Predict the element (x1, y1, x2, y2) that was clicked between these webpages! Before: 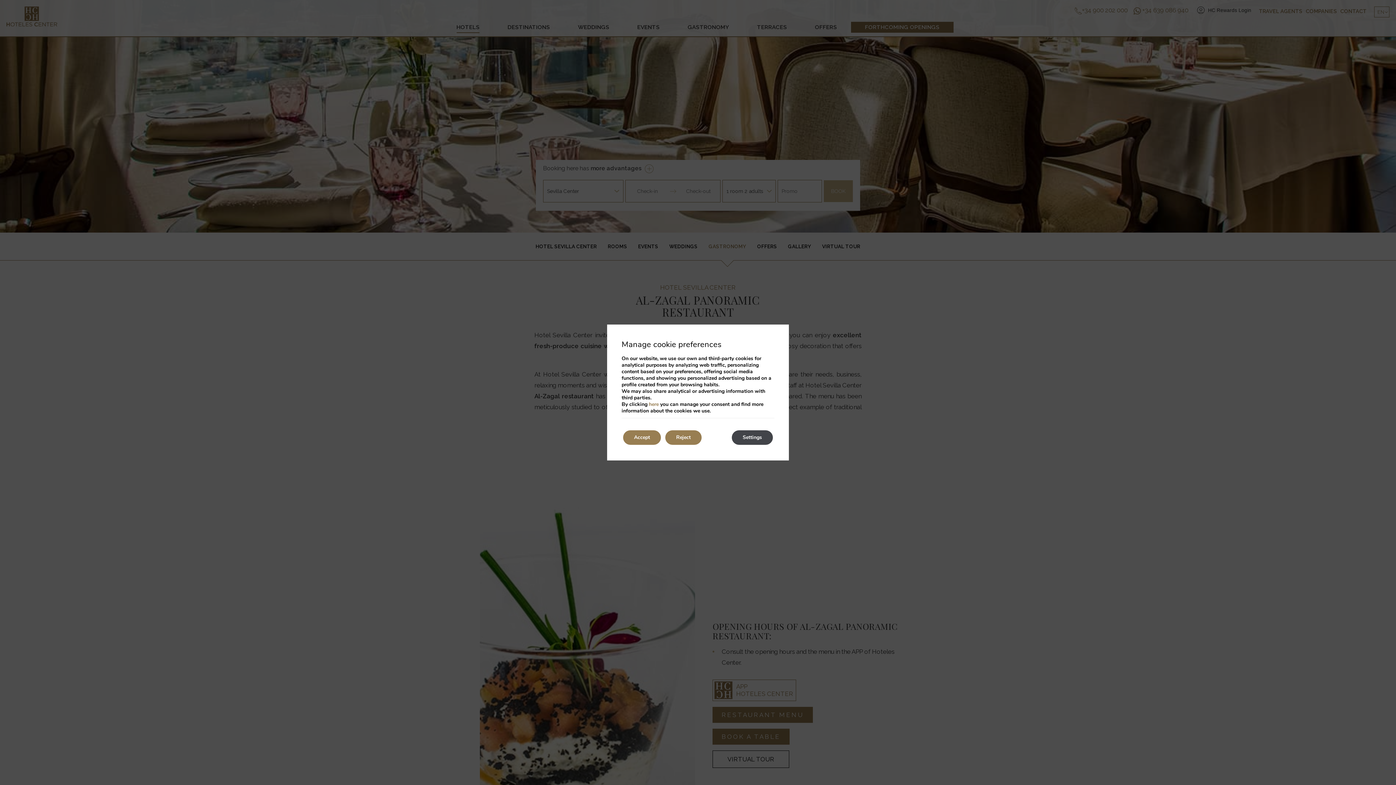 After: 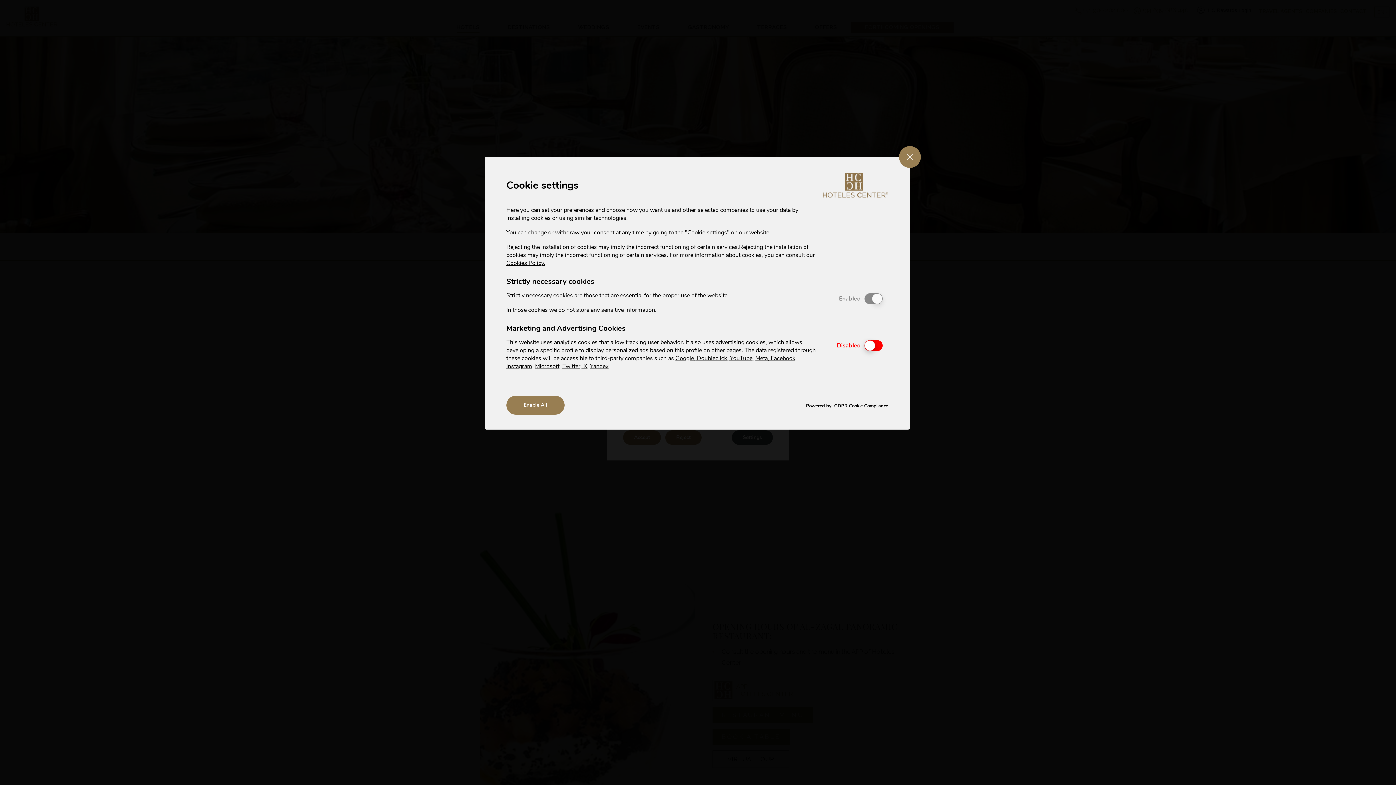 Action: bbox: (732, 430, 773, 445) label: Settings